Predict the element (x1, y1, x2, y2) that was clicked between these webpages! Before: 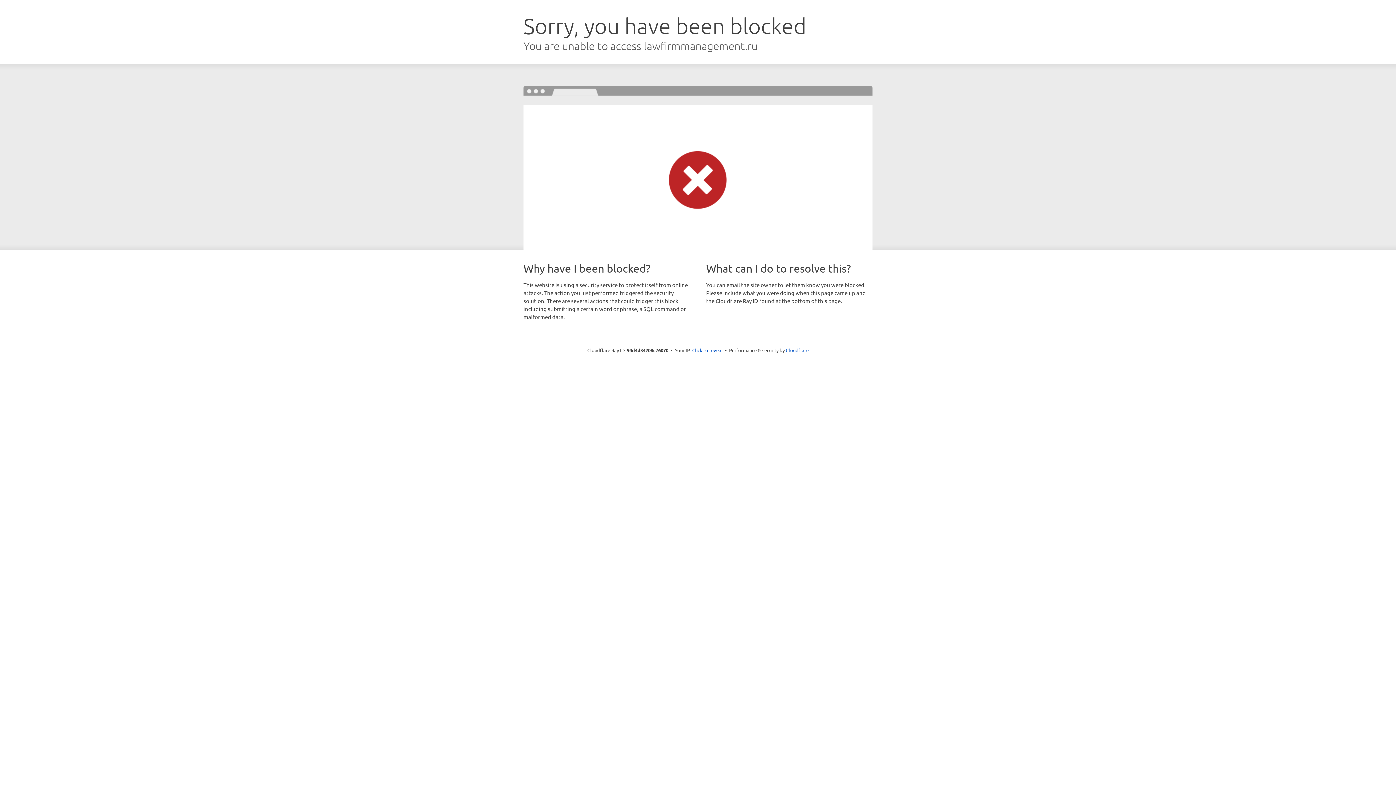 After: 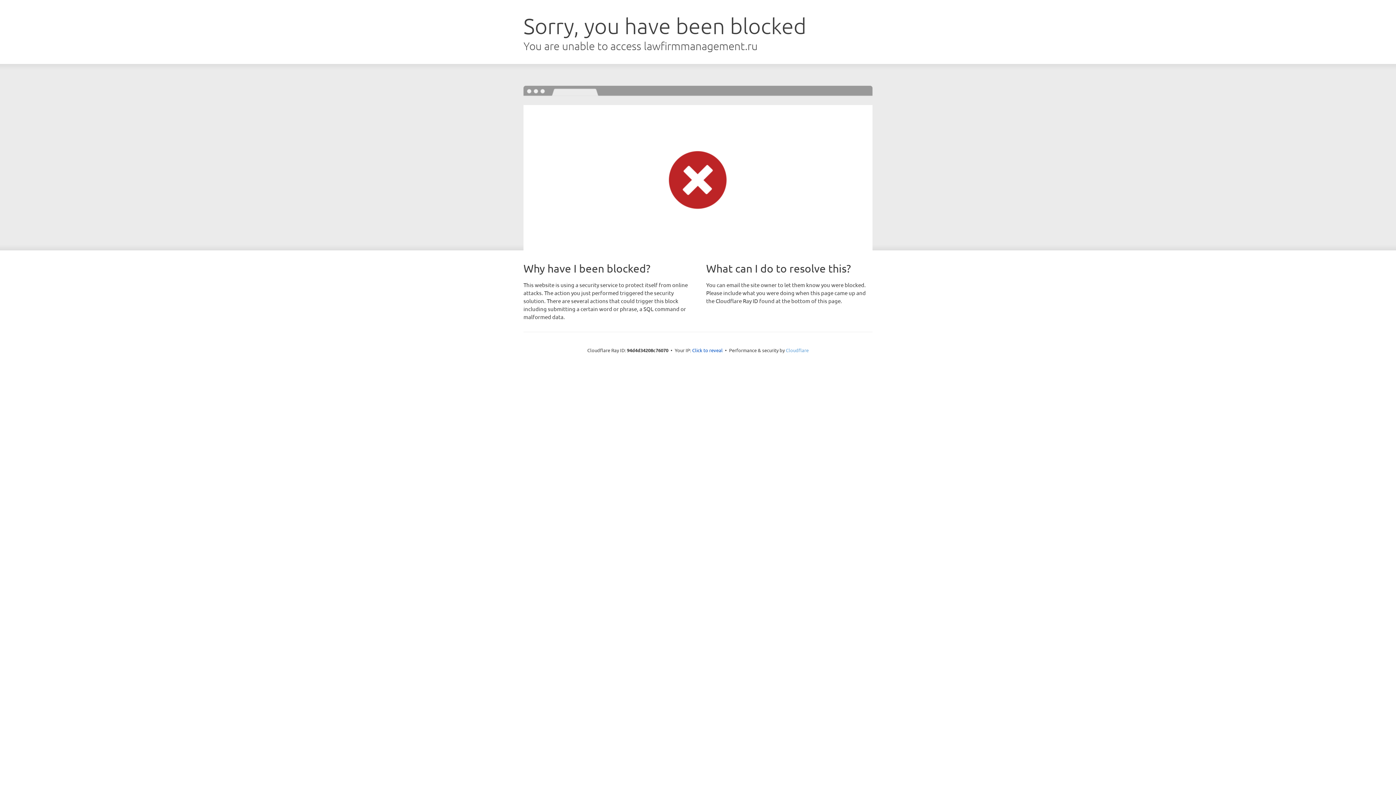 Action: bbox: (786, 347, 808, 353) label: Cloudflare